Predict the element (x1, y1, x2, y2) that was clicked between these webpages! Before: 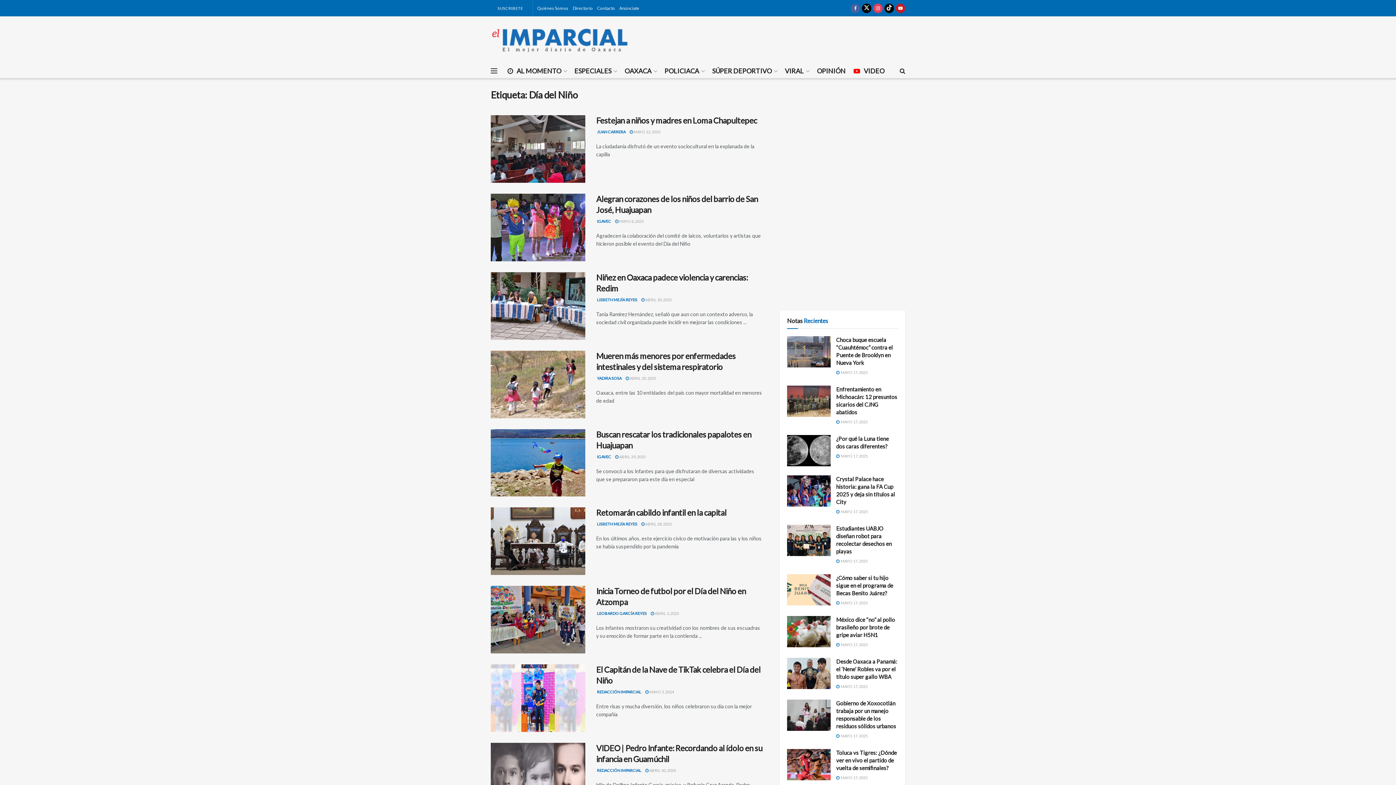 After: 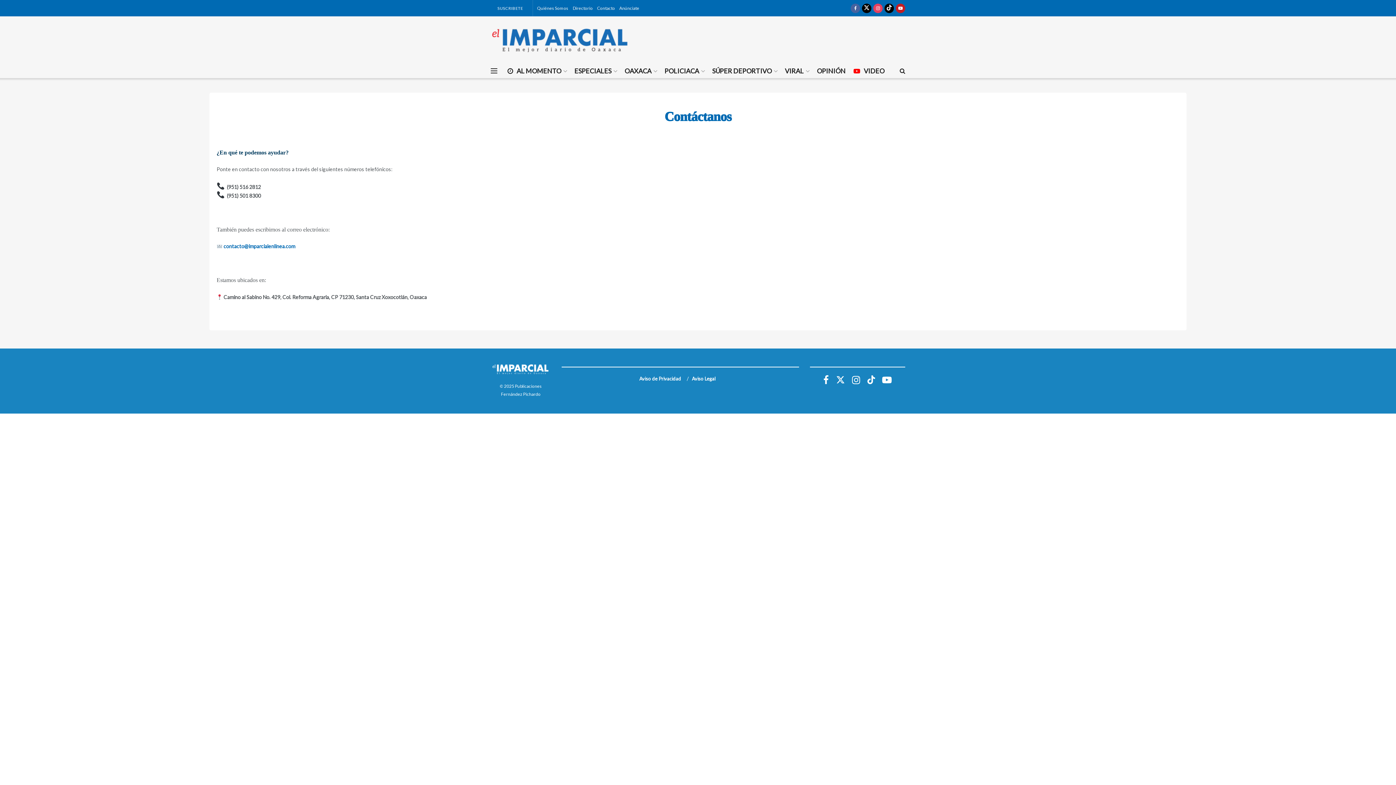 Action: bbox: (597, 0, 615, 16) label: Contacto